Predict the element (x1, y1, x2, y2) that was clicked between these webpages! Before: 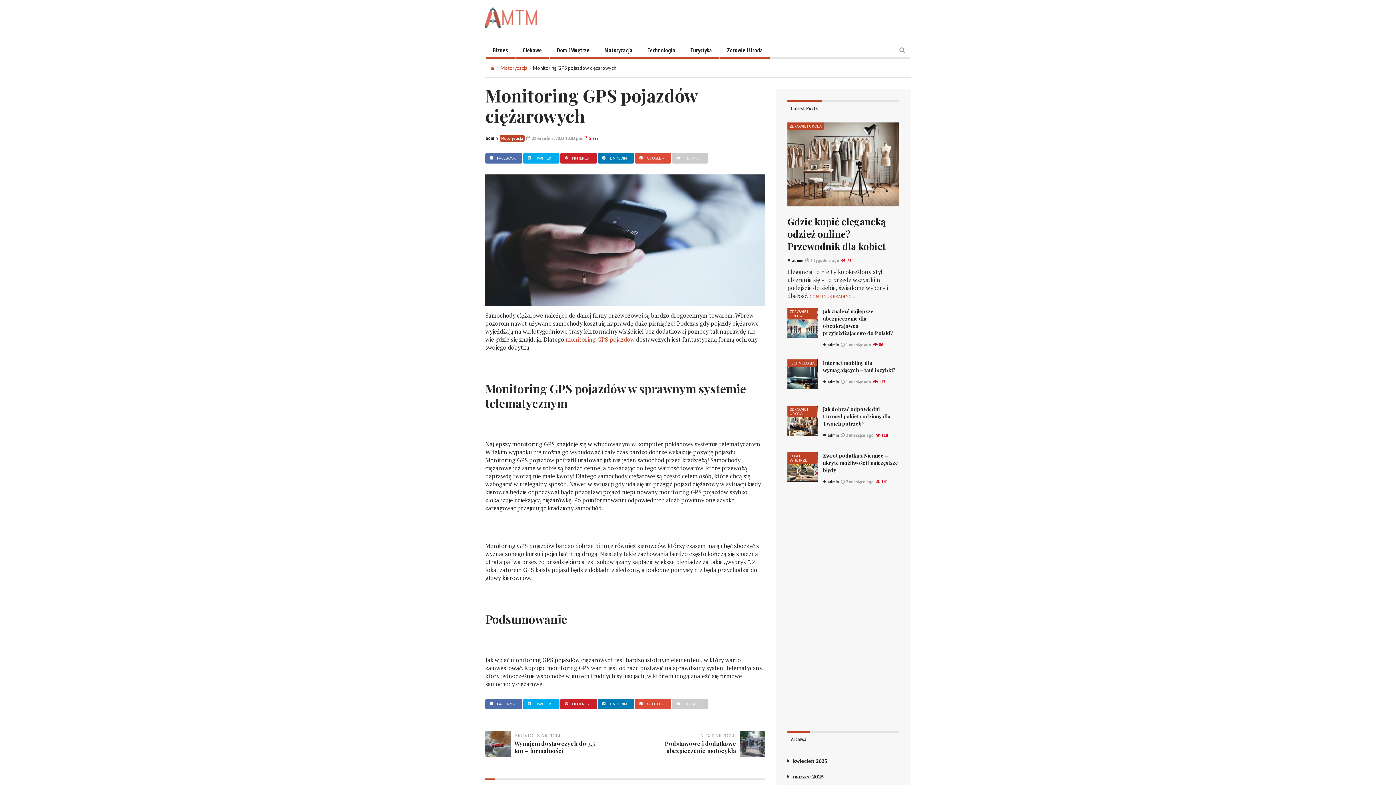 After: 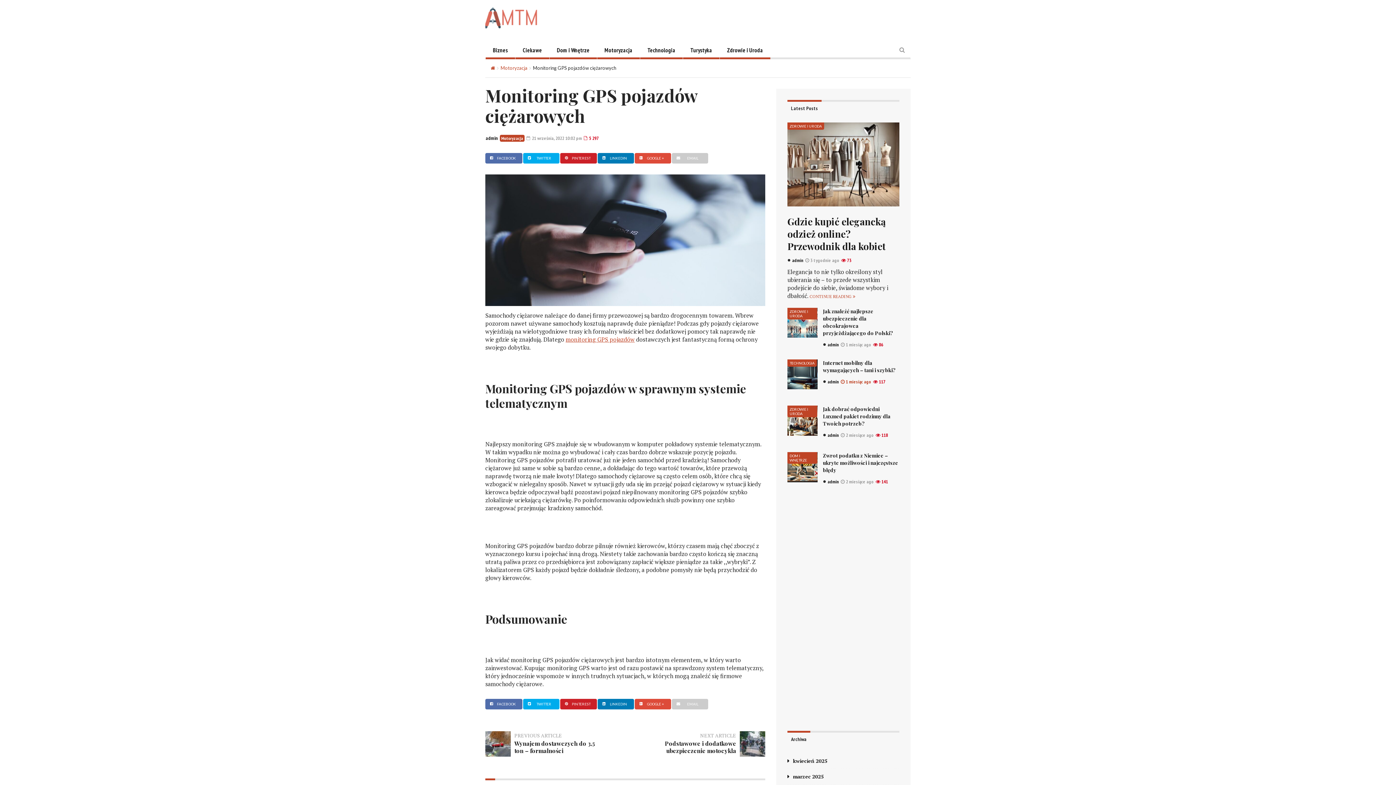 Action: label:  1 miesiąc ago  bbox: (840, 378, 872, 384)